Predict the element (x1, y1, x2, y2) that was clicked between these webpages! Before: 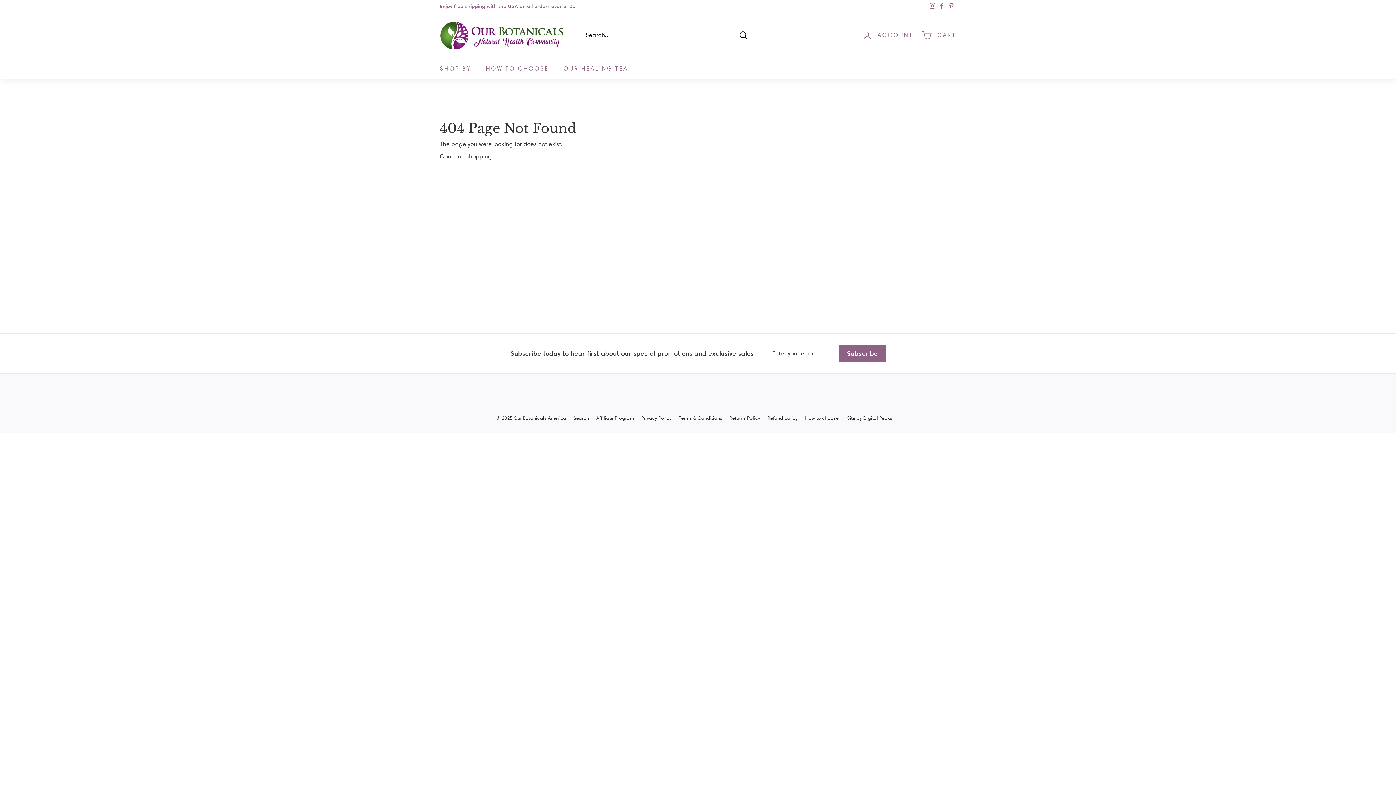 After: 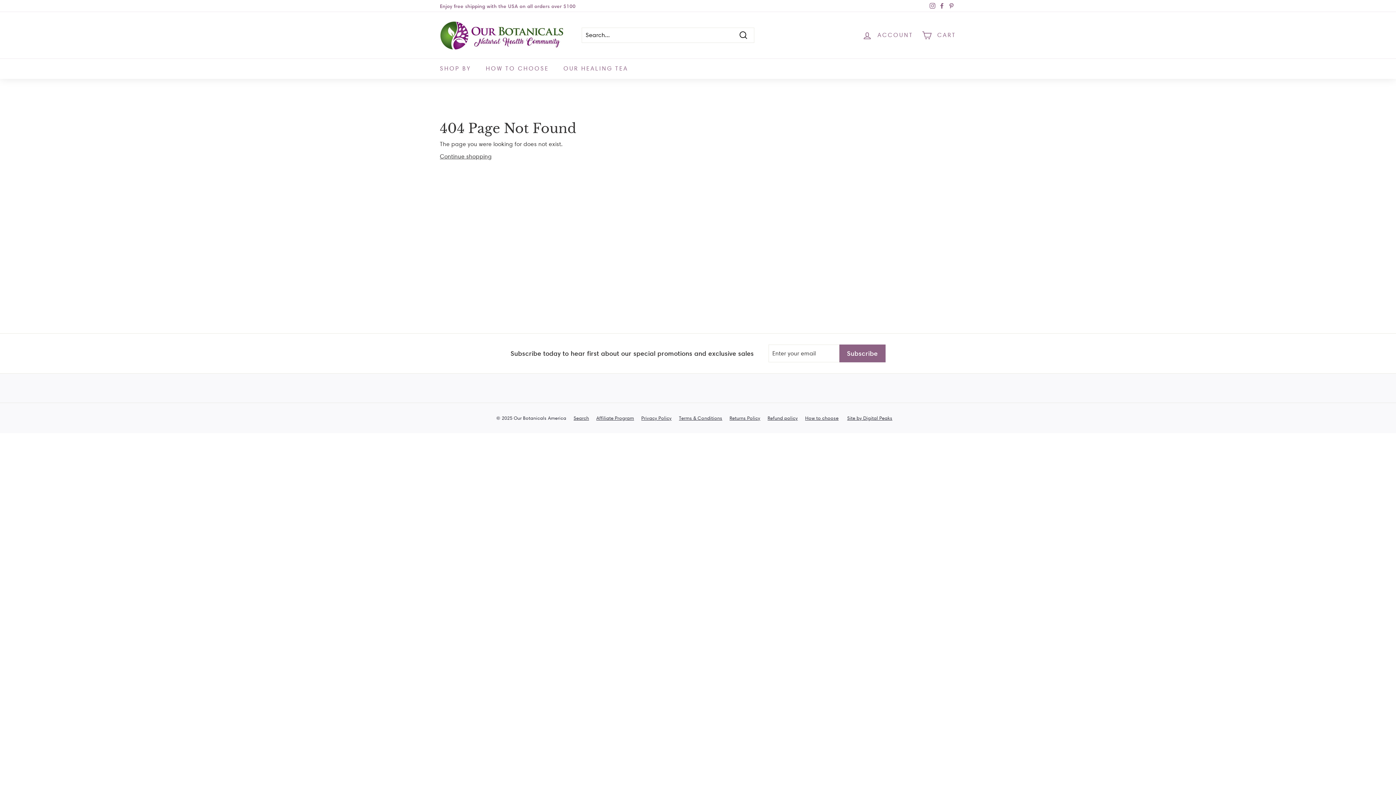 Action: label: Instagram bbox: (928, 0, 937, 11)